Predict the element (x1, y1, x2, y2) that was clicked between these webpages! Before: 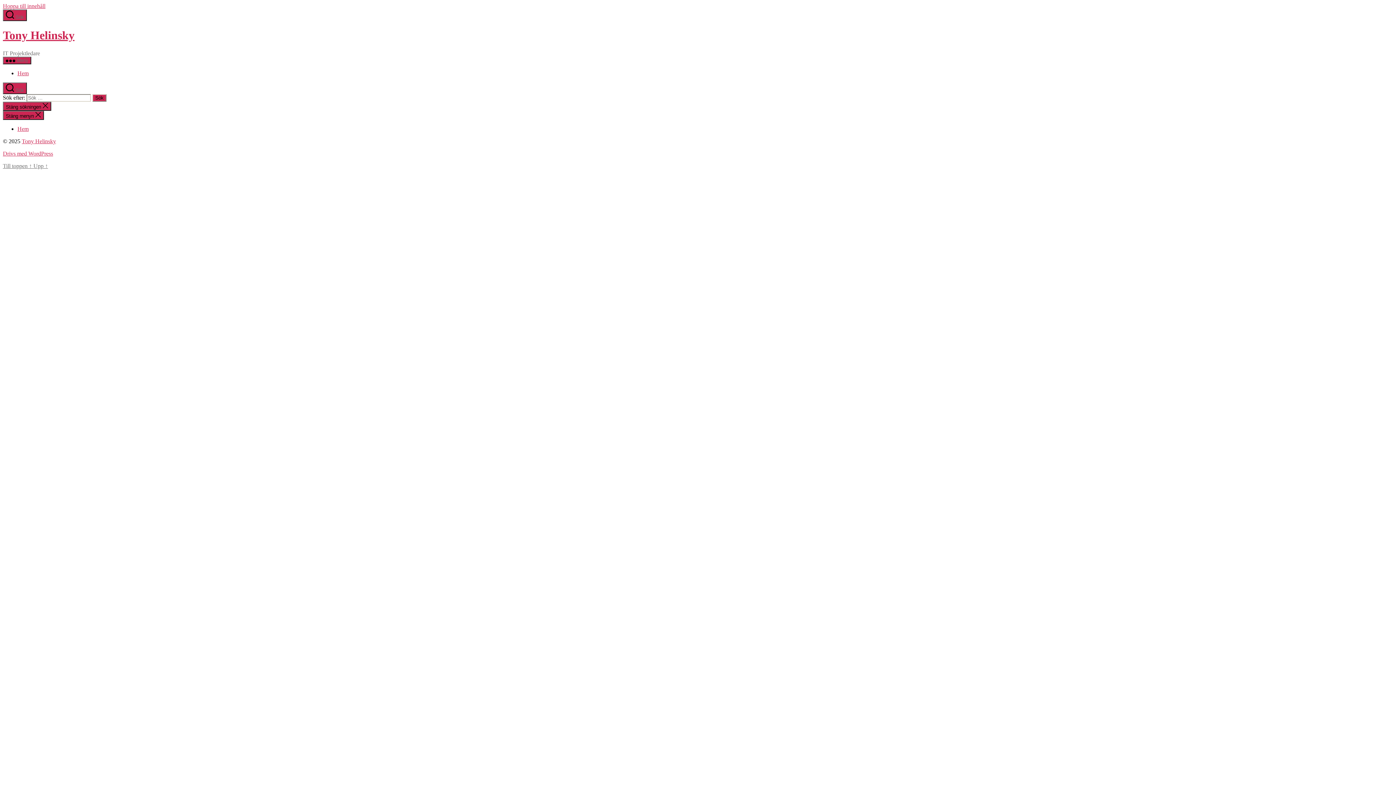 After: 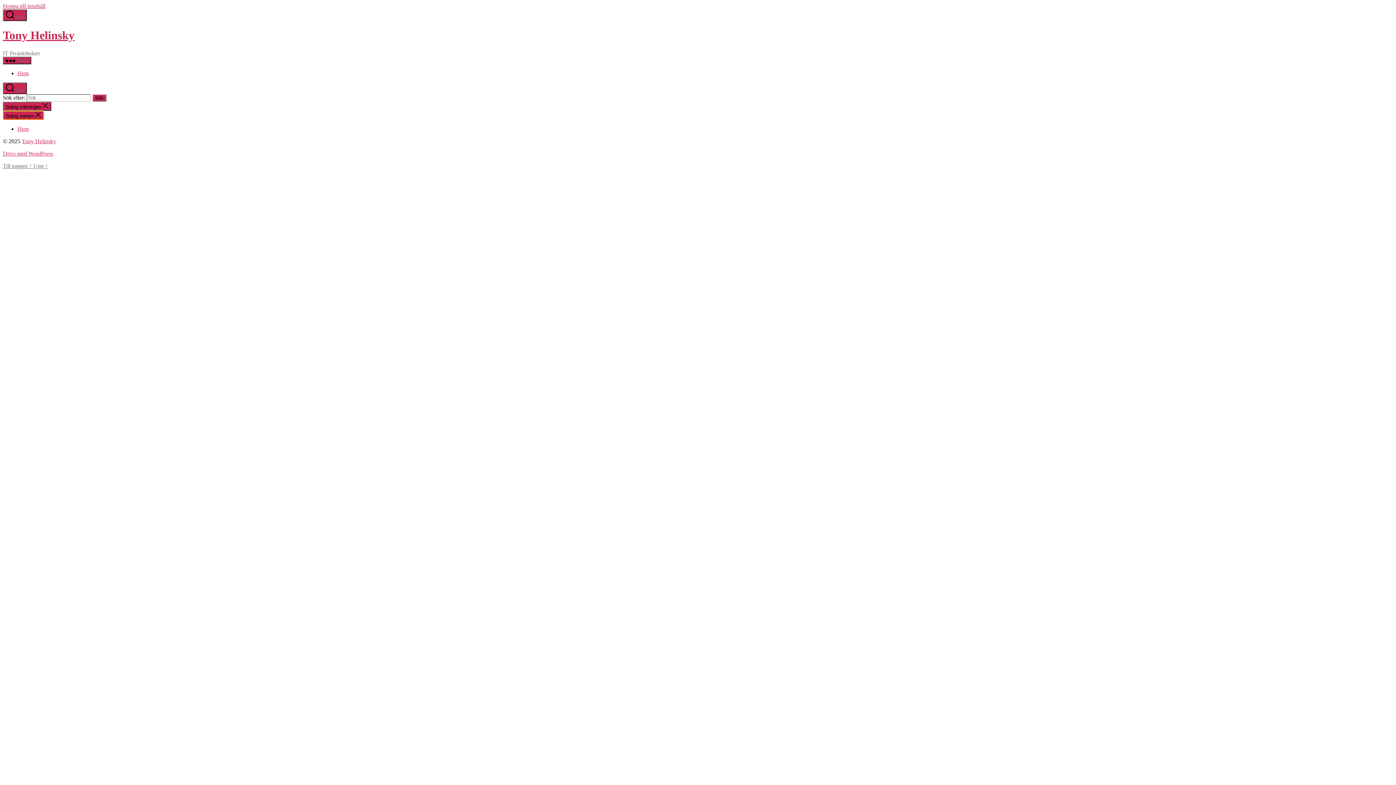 Action: bbox: (2, 110, 44, 119) label: Stäng menyn 